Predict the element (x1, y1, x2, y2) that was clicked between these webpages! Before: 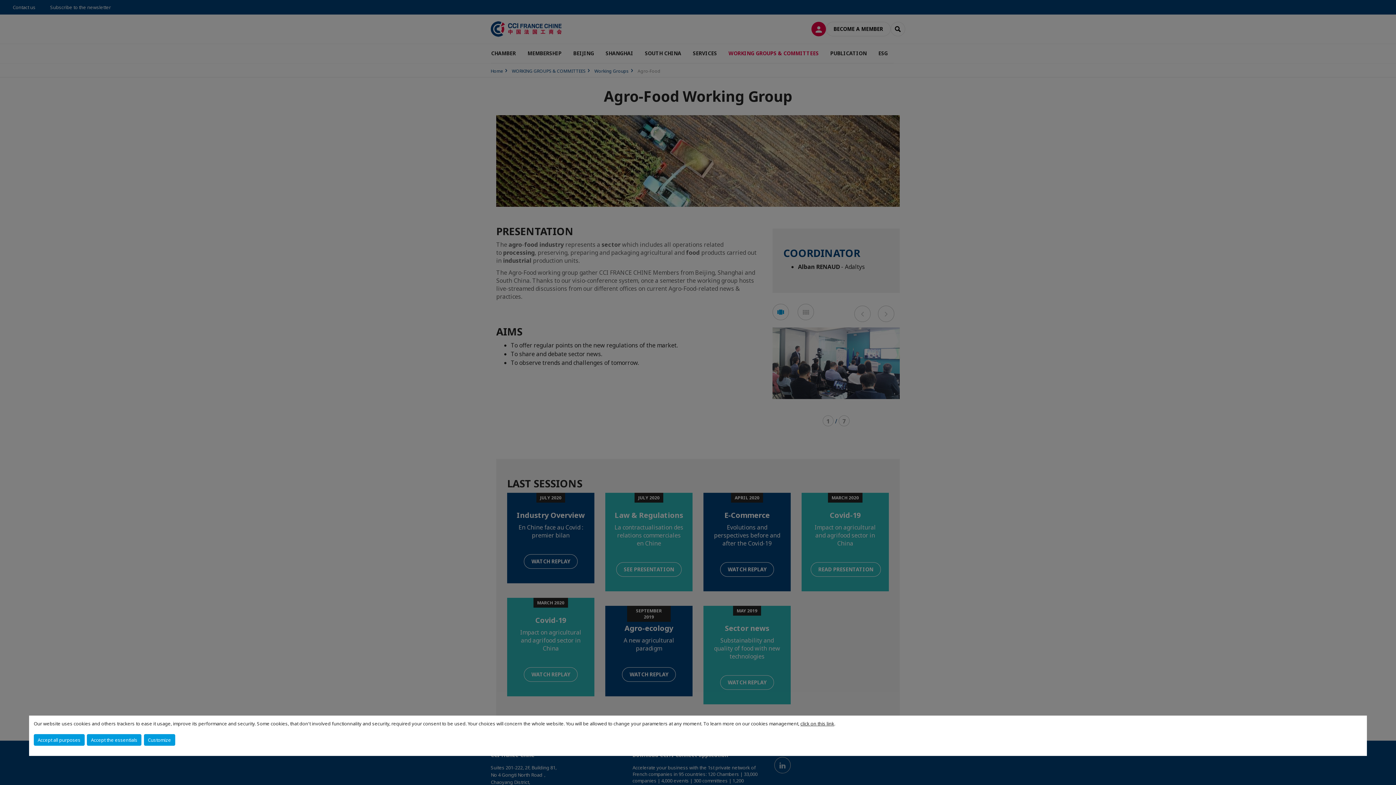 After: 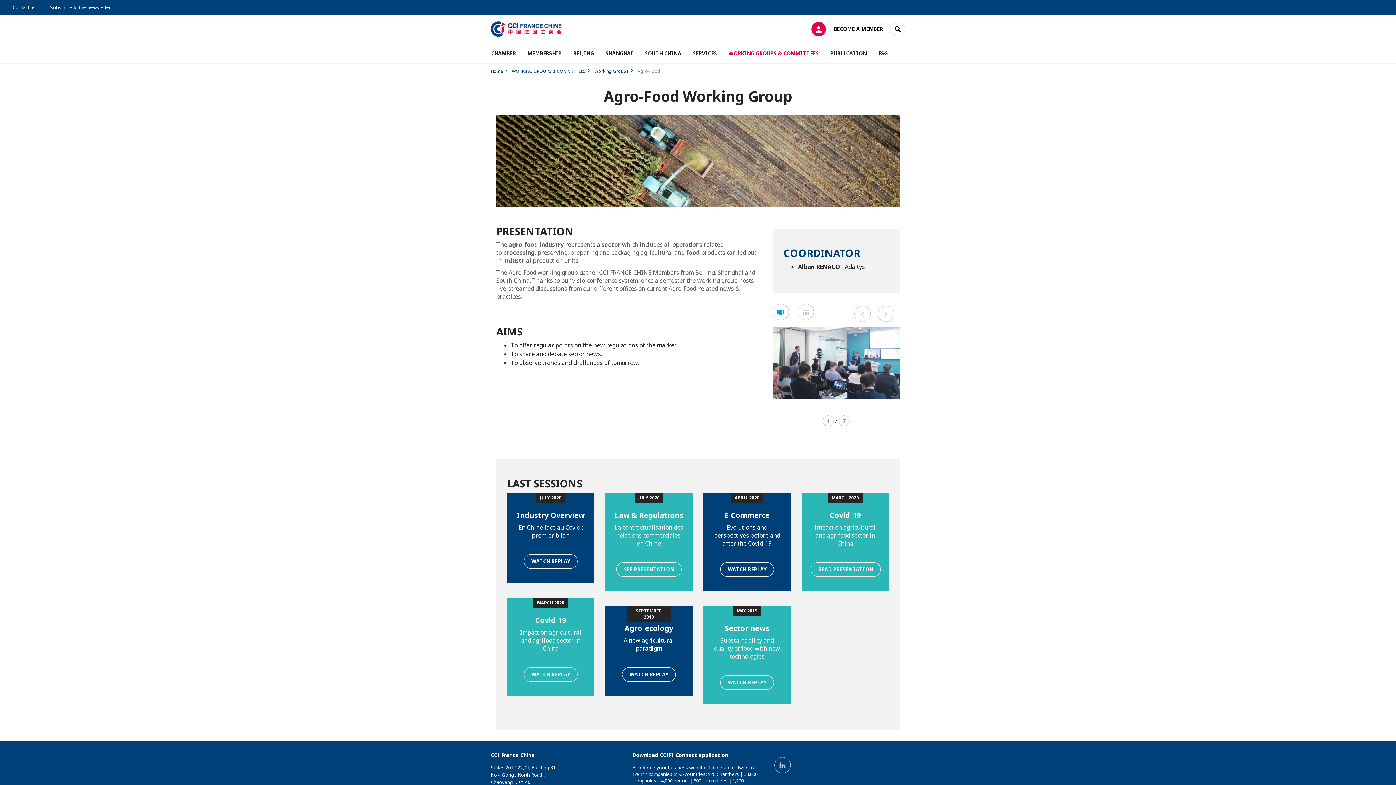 Action: bbox: (86, 734, 141, 746) label: Accept the essentials